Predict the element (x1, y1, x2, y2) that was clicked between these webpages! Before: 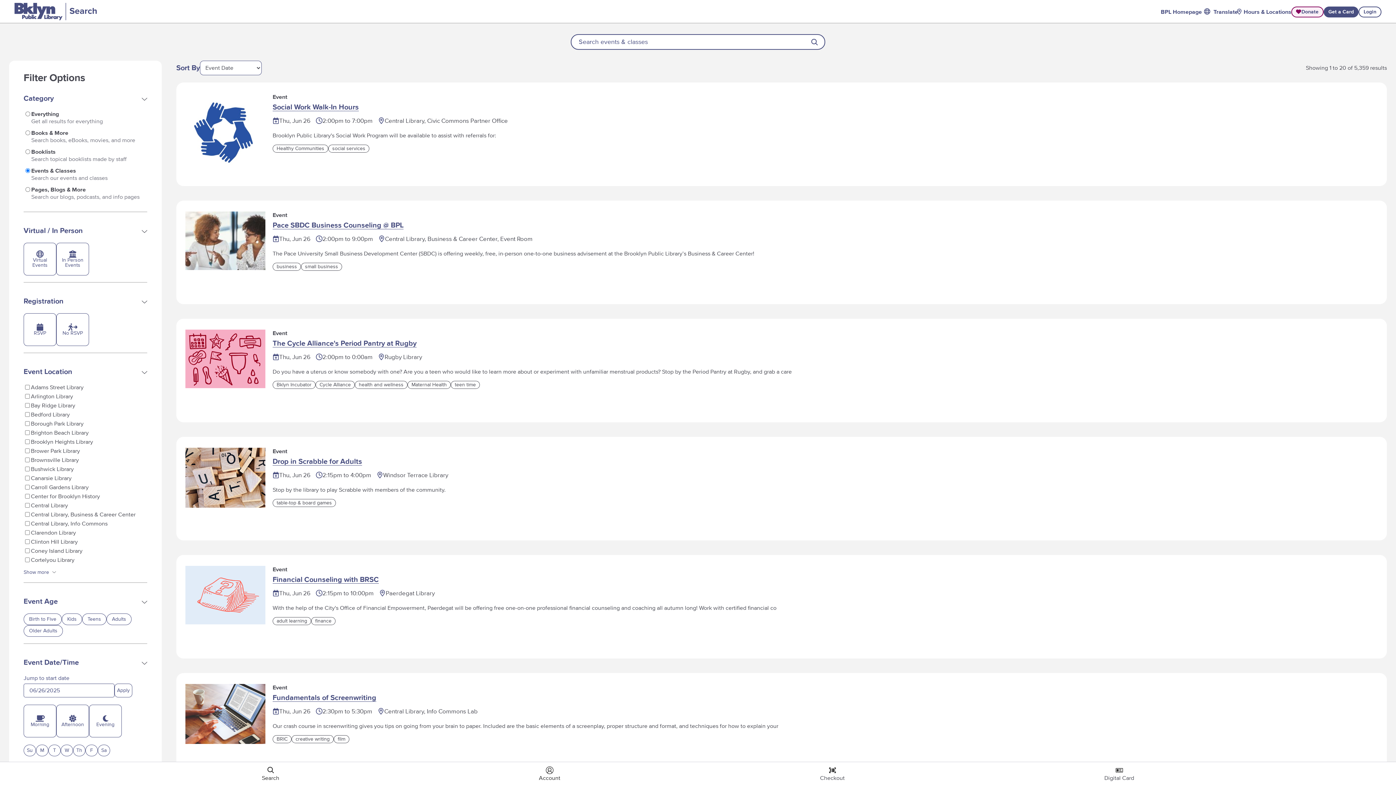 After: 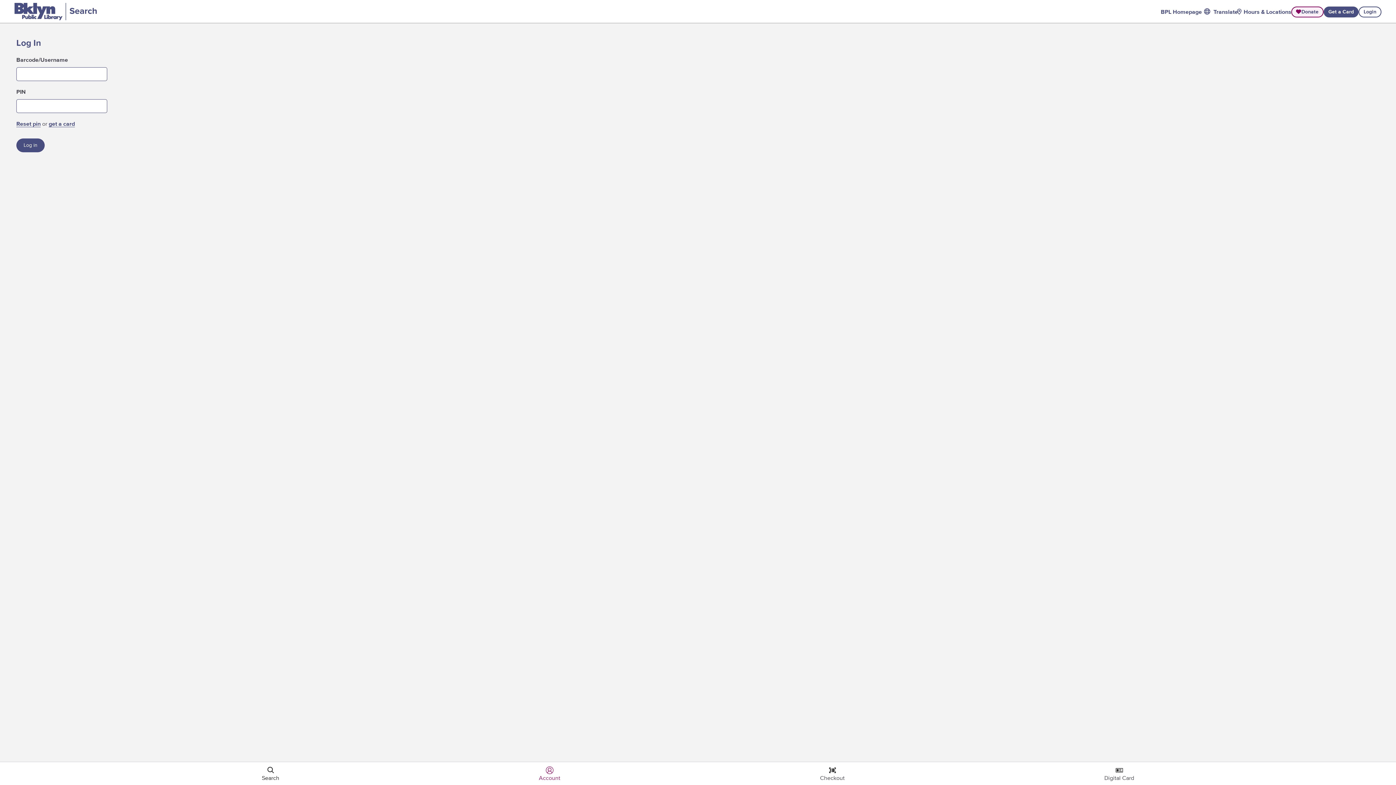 Action: bbox: (536, 766, 562, 781) label: Account